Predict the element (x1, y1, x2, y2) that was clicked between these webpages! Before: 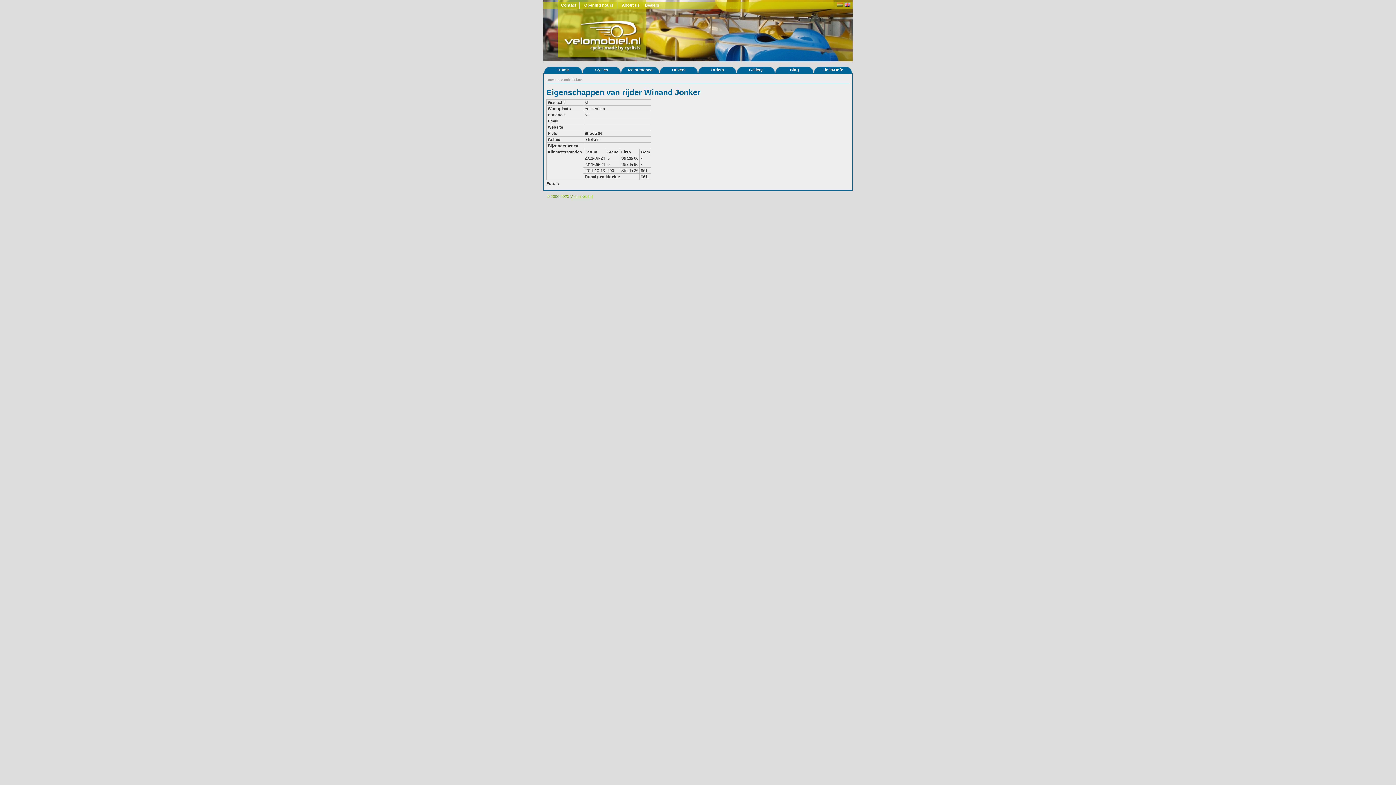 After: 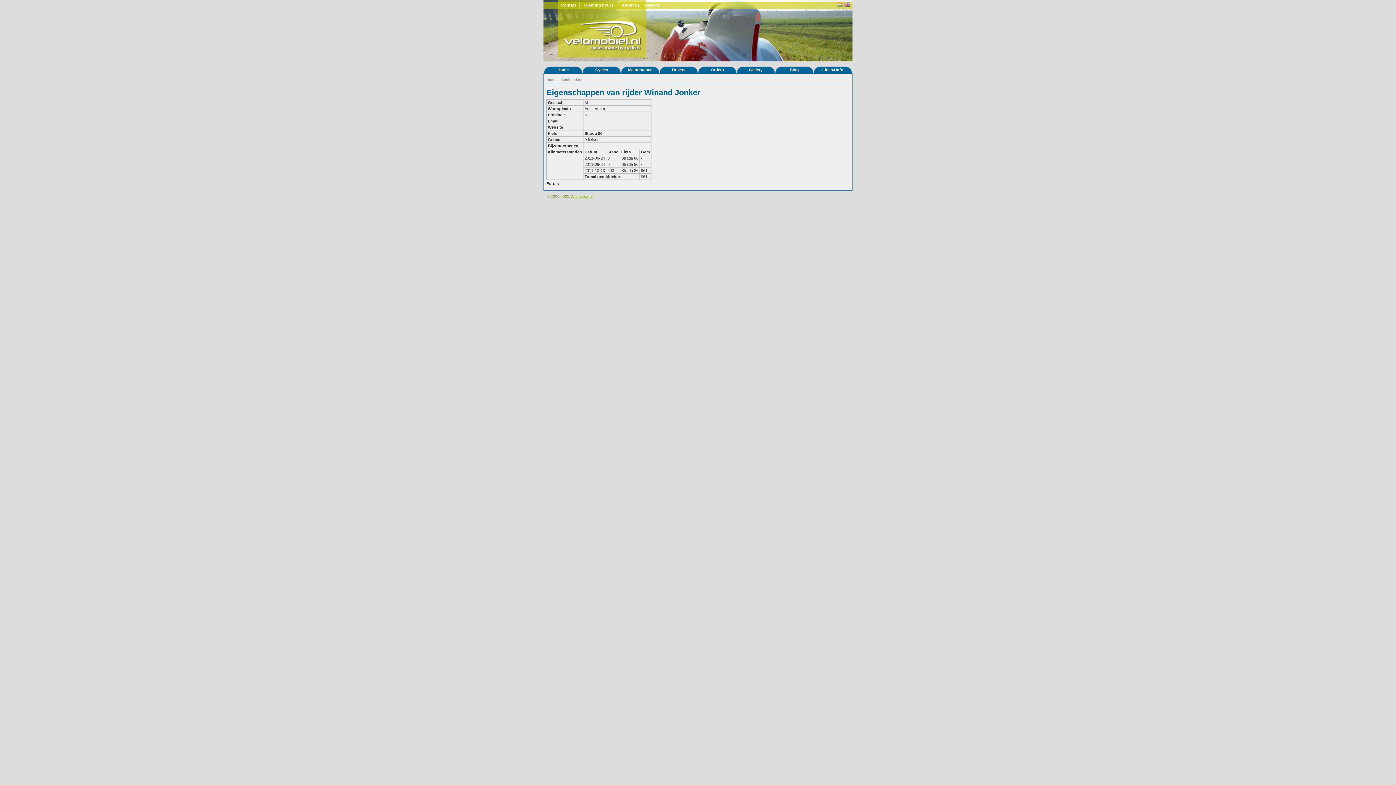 Action: bbox: (561, 77, 582, 81) label: Statistieken